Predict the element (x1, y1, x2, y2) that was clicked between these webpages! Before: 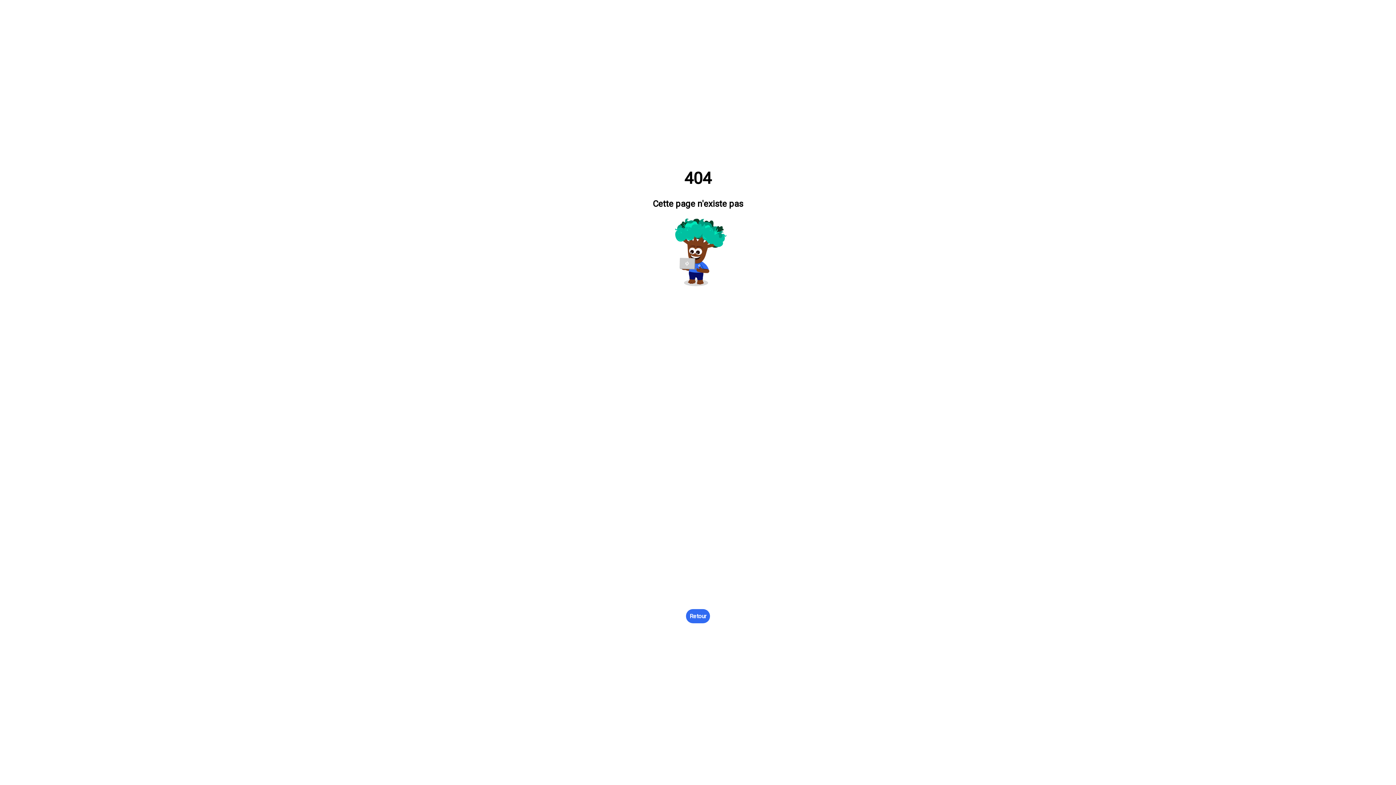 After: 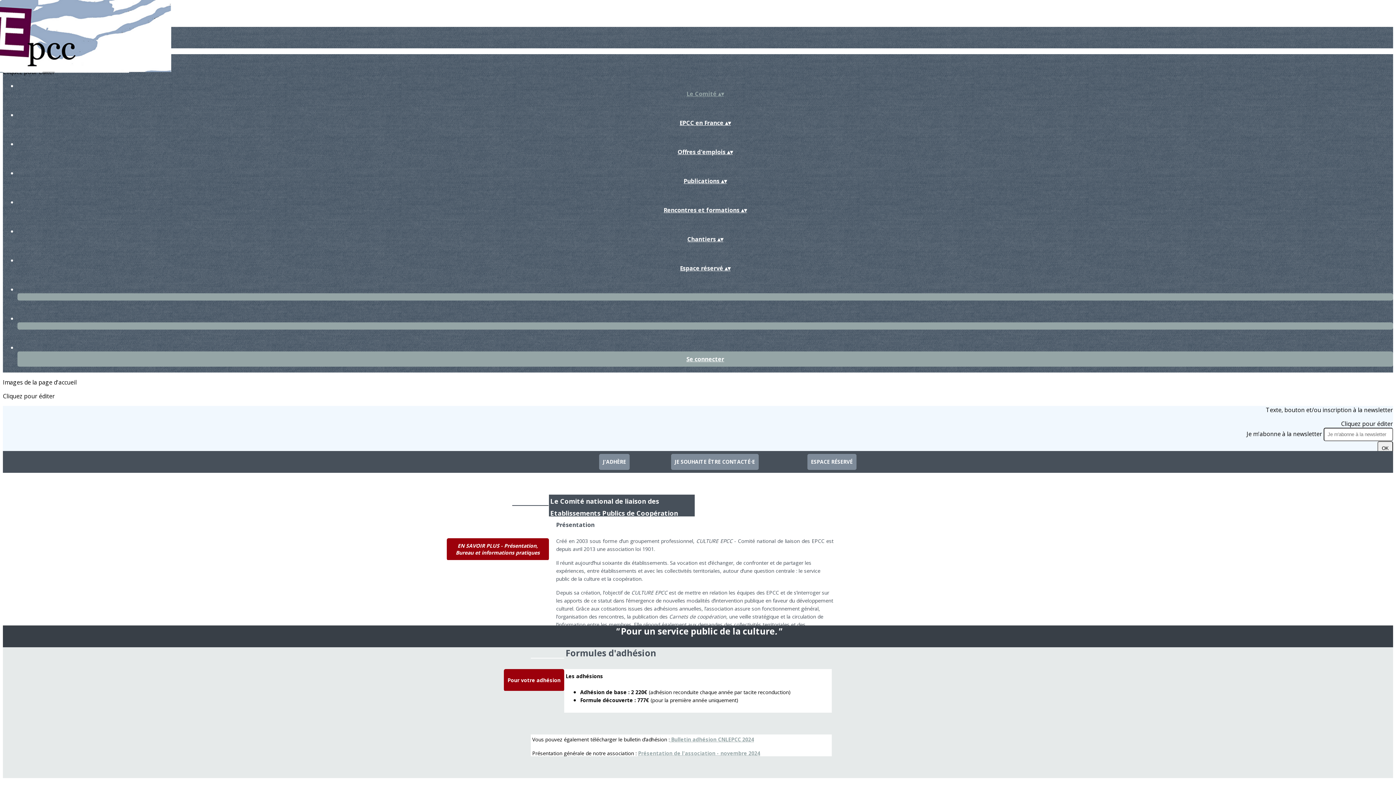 Action: label: Retour bbox: (686, 609, 710, 623)